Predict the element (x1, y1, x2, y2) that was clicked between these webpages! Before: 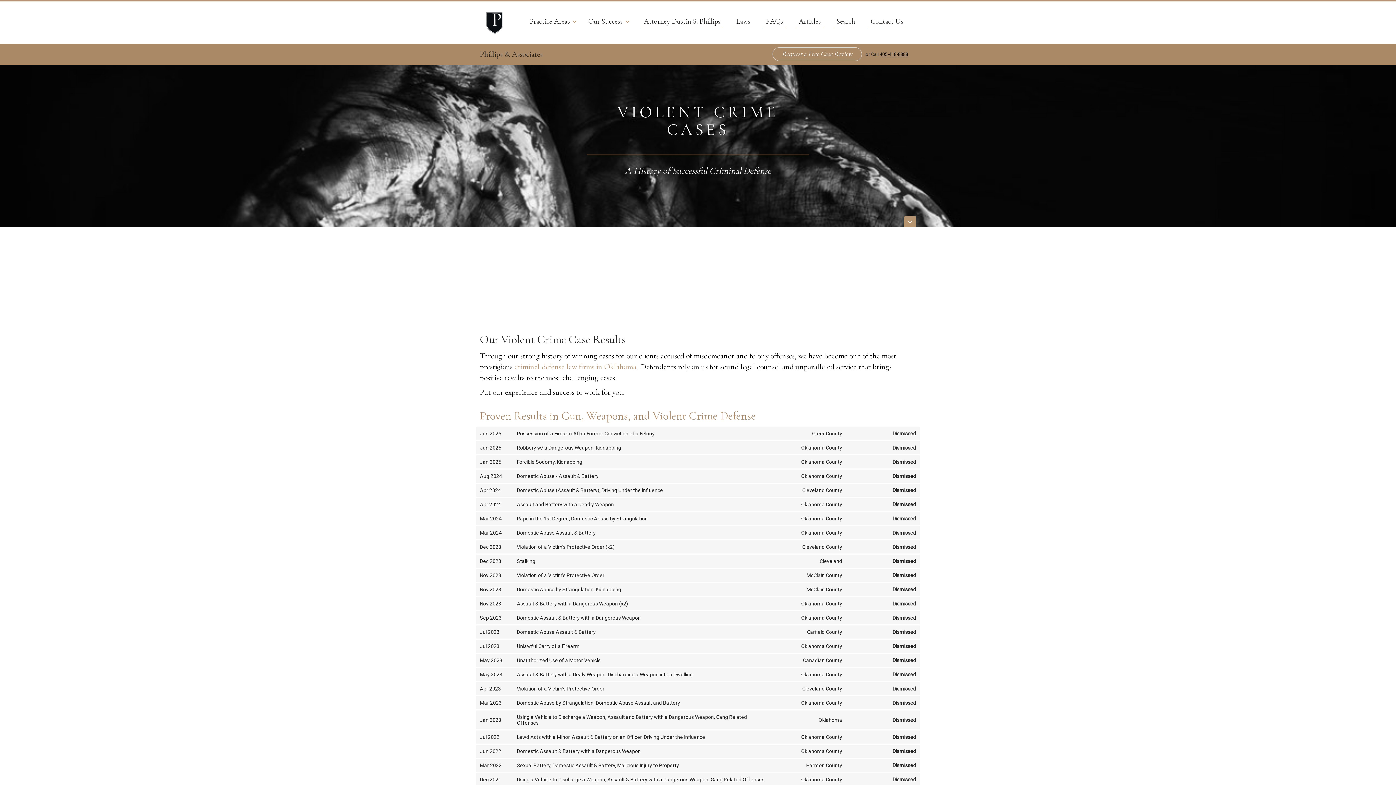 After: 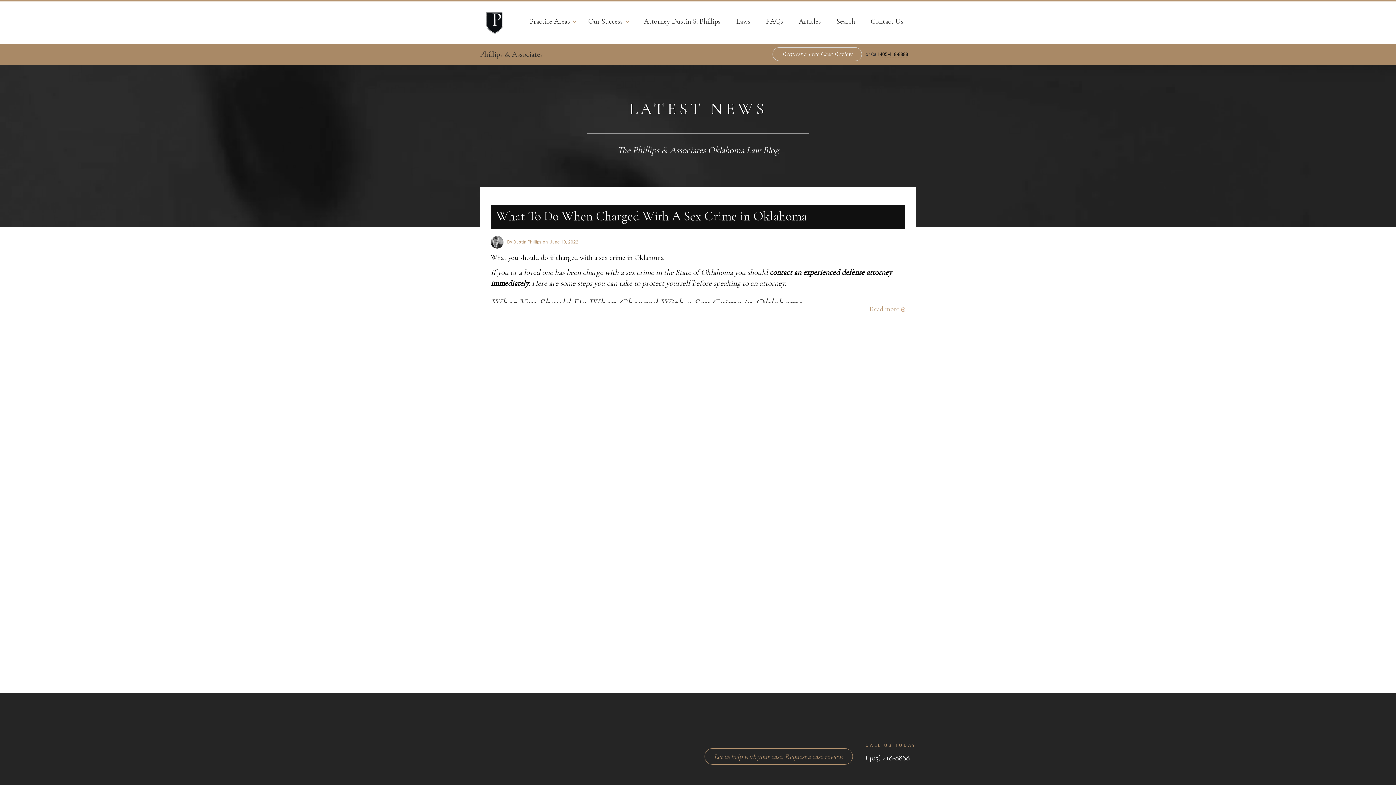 Action: label: Articles bbox: (796, 1, 824, 43)